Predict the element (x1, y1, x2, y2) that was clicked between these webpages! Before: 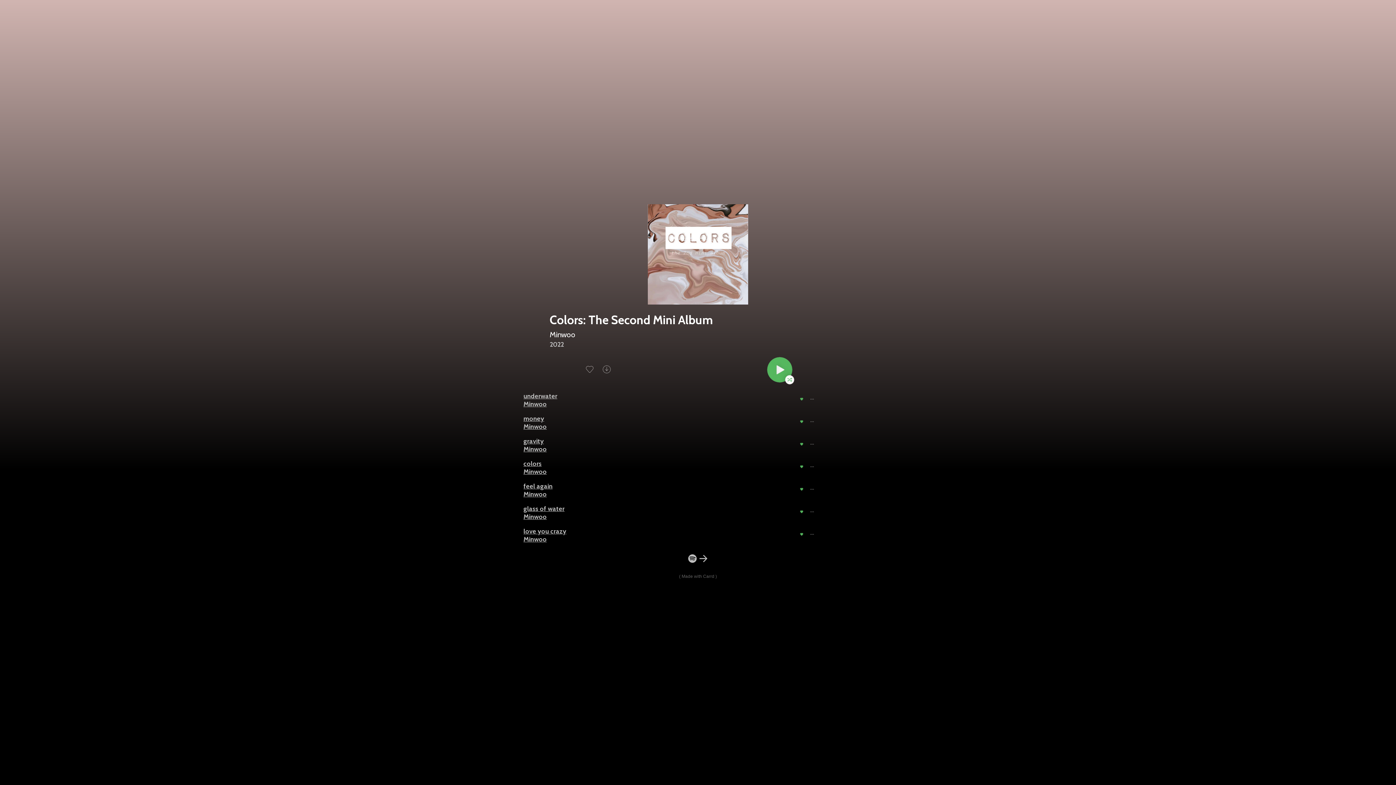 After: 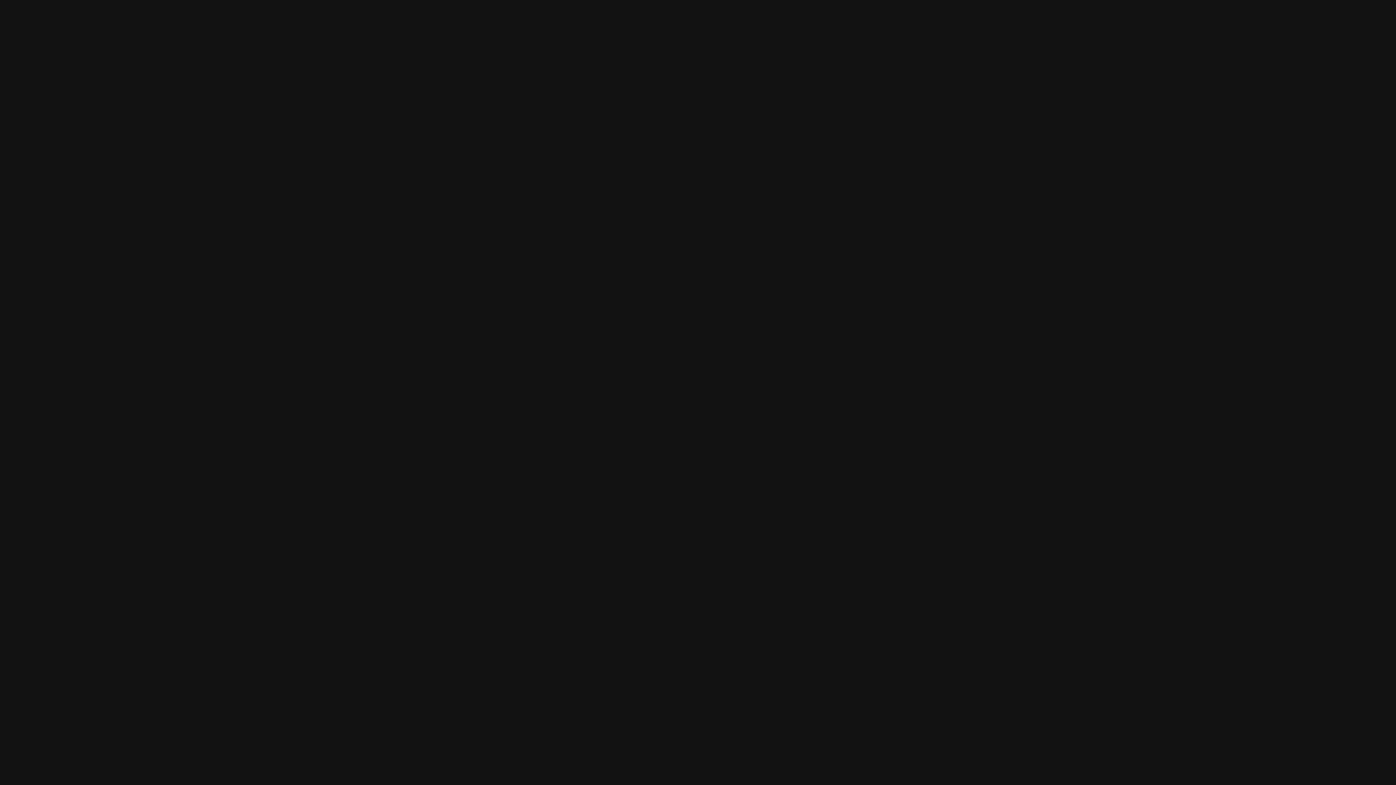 Action: label: underwater
Minwoo bbox: (523, 392, 557, 408)